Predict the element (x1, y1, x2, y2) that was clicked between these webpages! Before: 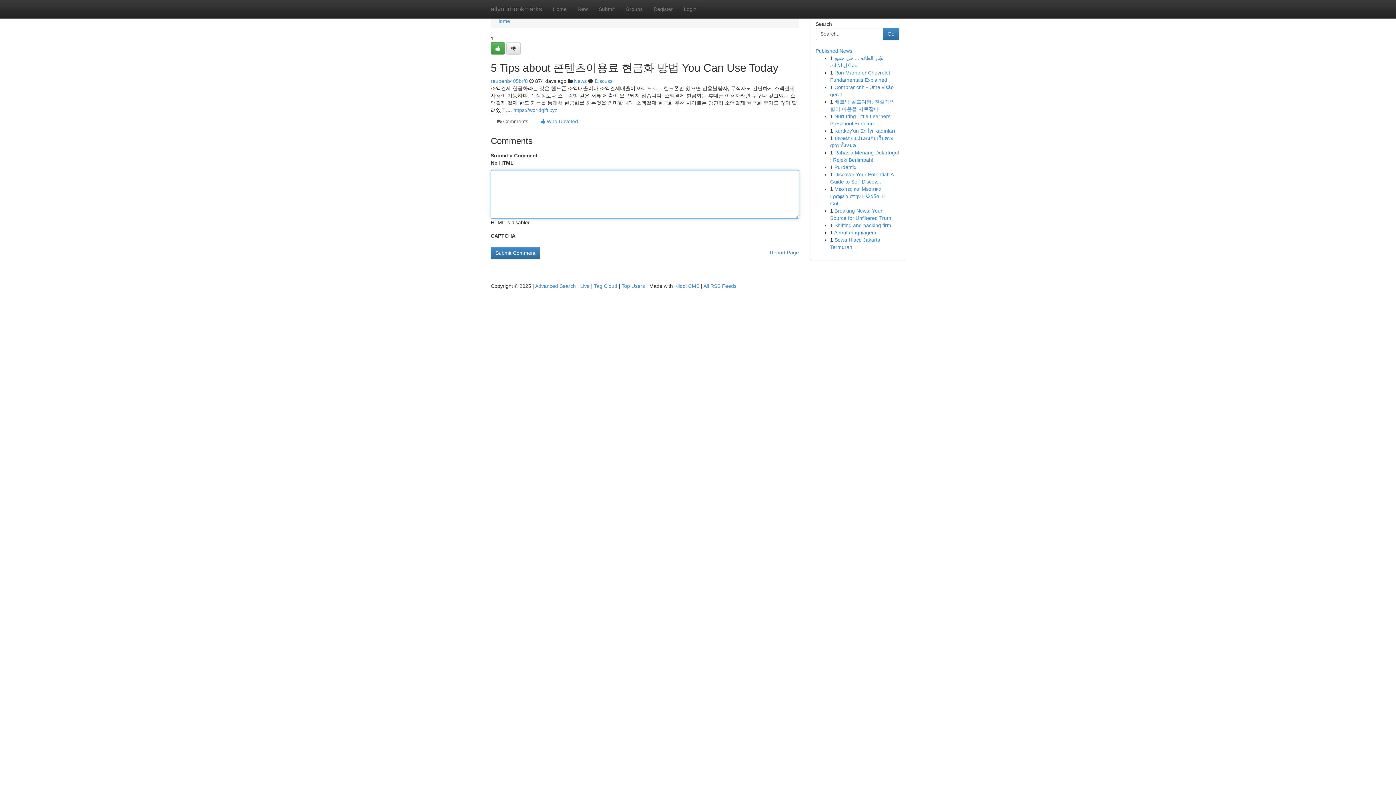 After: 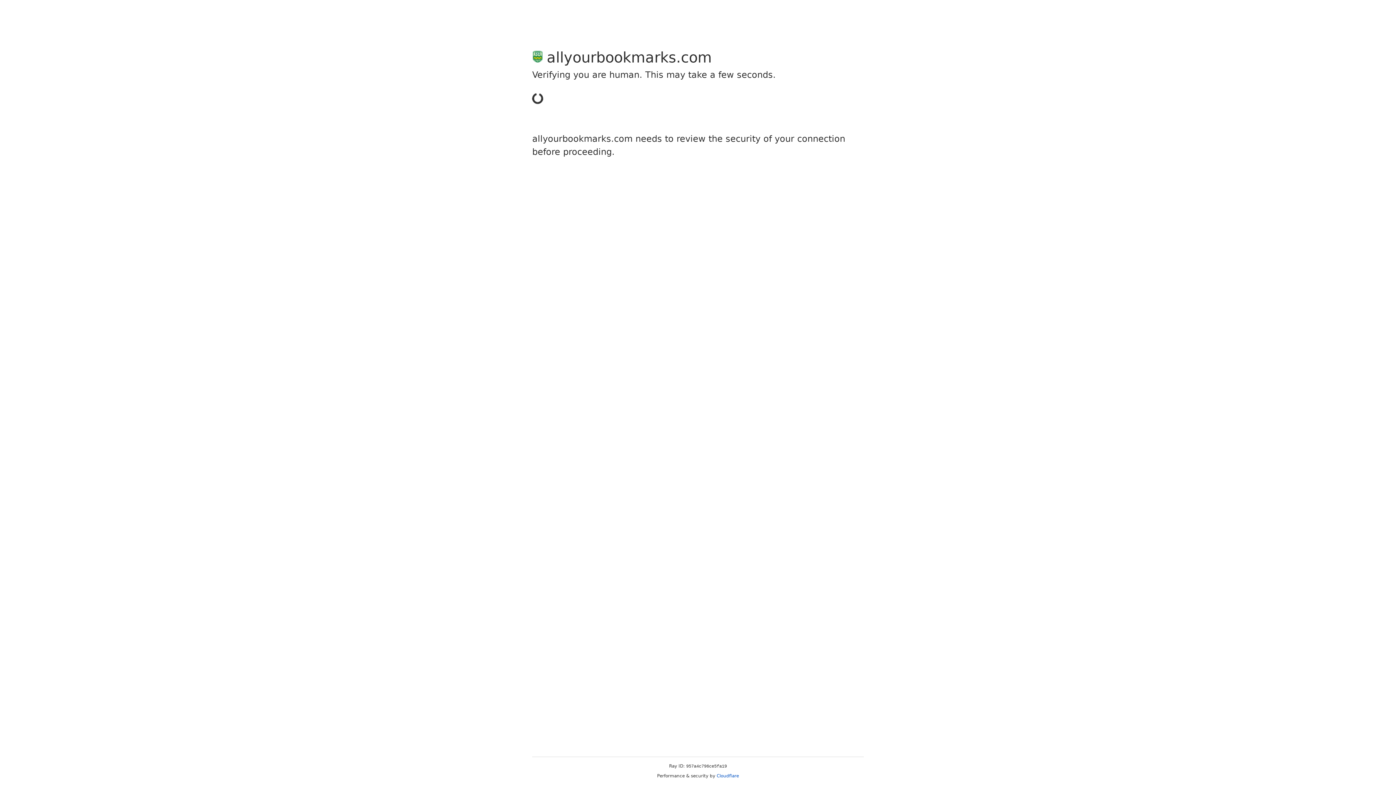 Action: label: reubenb405brf8 bbox: (490, 78, 528, 84)